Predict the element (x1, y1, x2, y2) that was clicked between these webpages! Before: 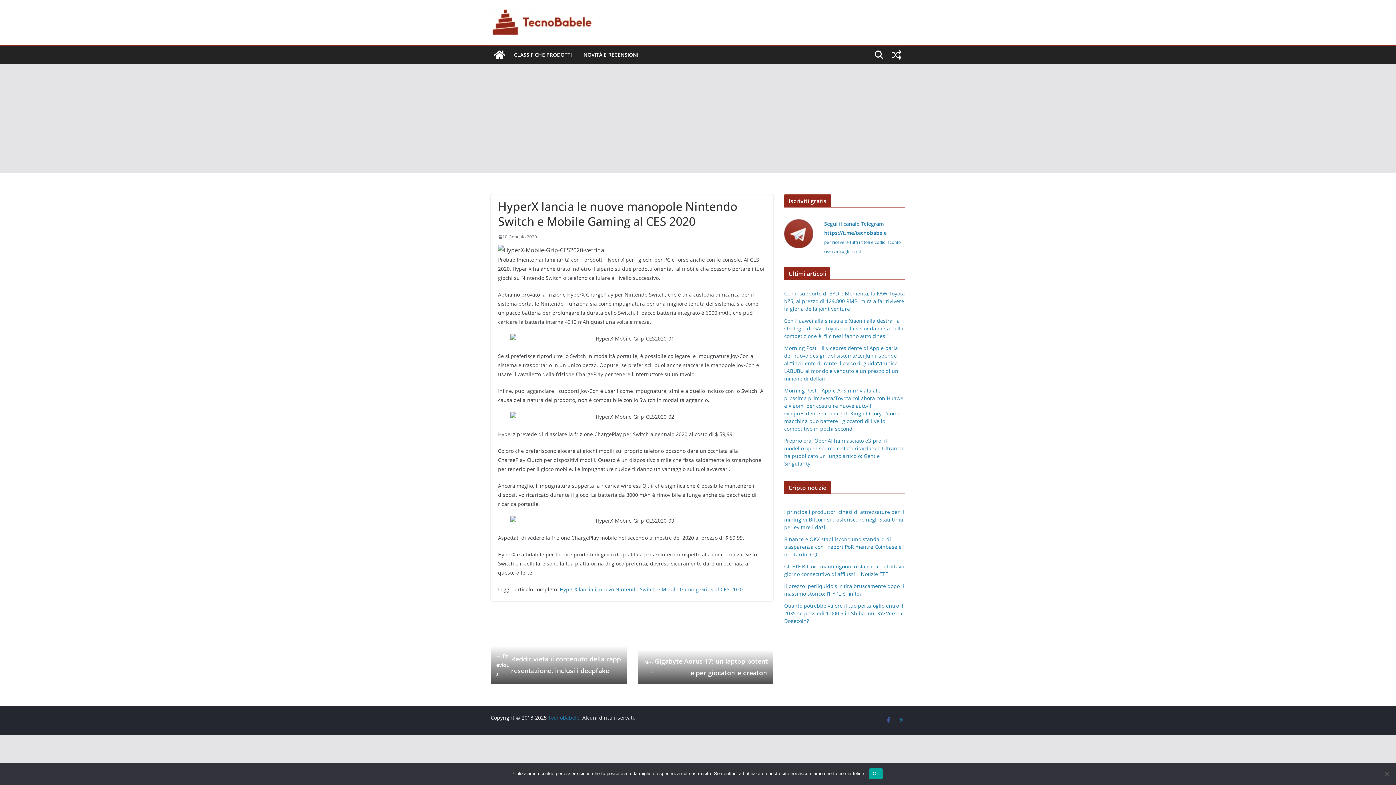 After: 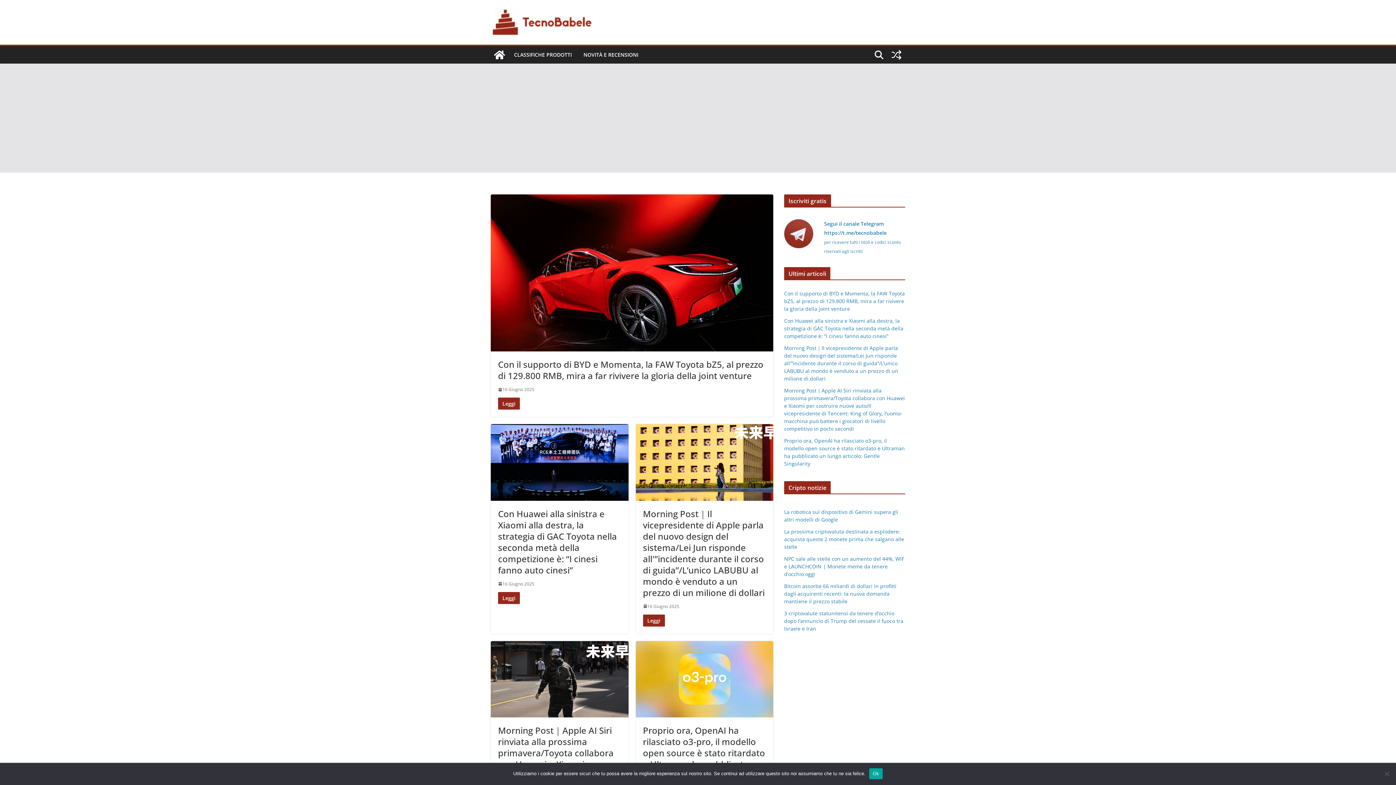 Action: bbox: (490, 46, 508, 63)